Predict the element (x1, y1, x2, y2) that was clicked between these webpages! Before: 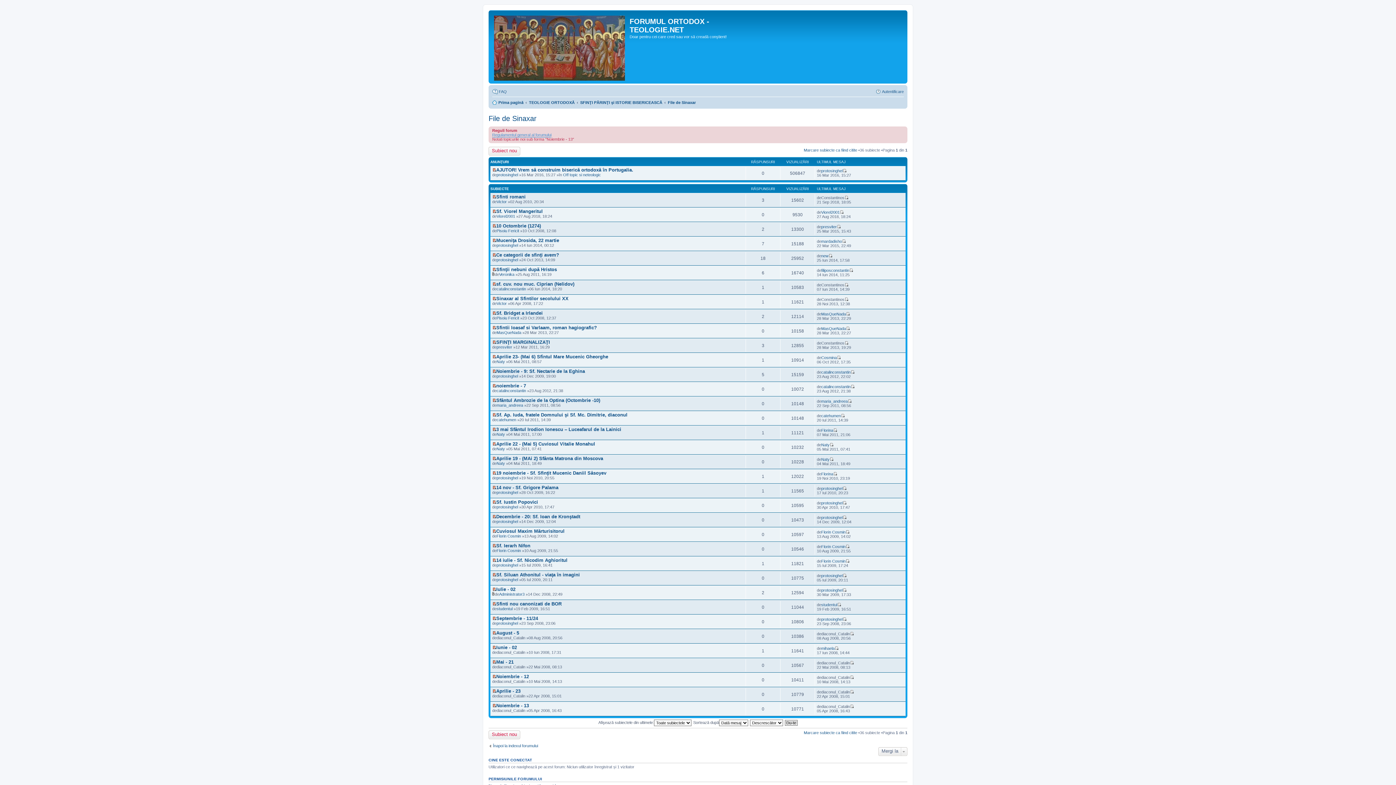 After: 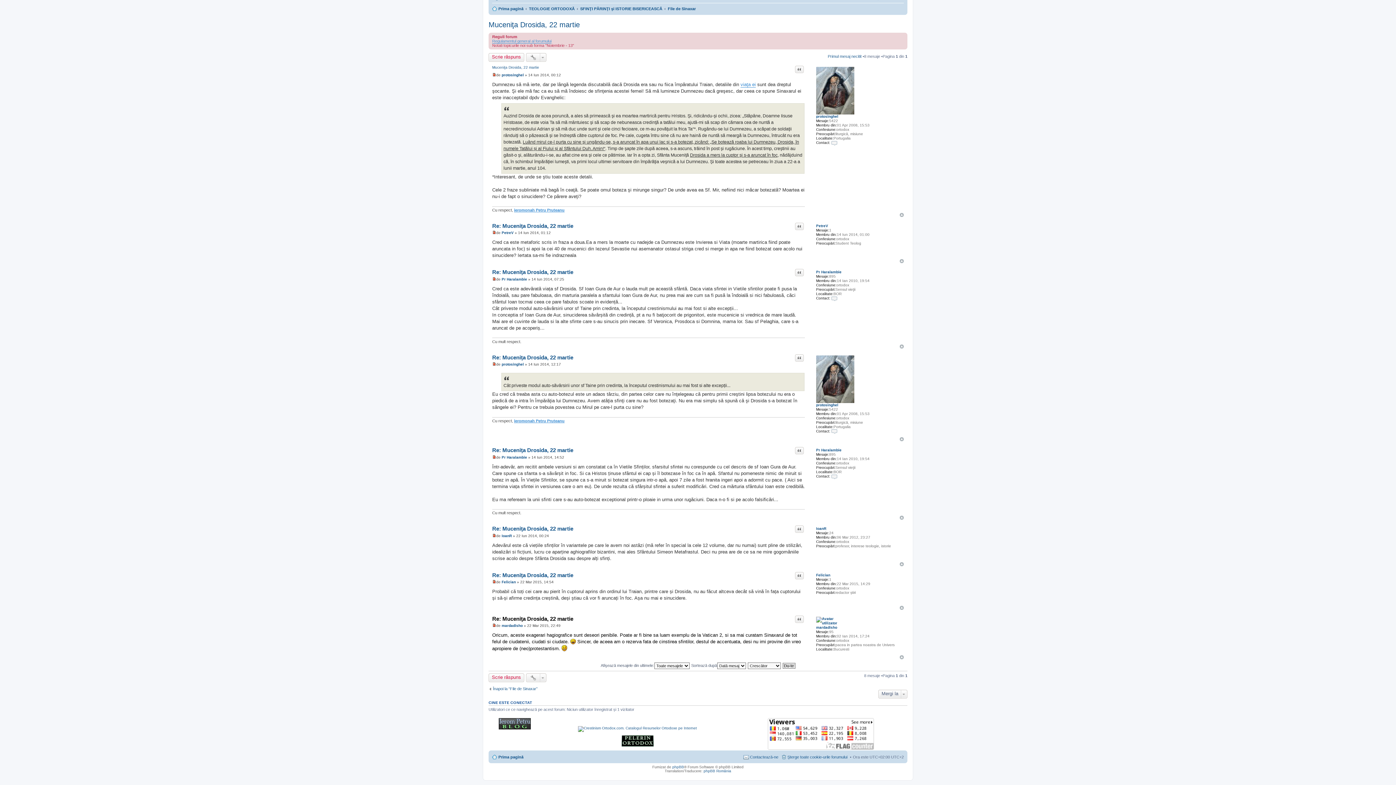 Action: label: Vezi ultimul mesaj bbox: (842, 239, 846, 243)